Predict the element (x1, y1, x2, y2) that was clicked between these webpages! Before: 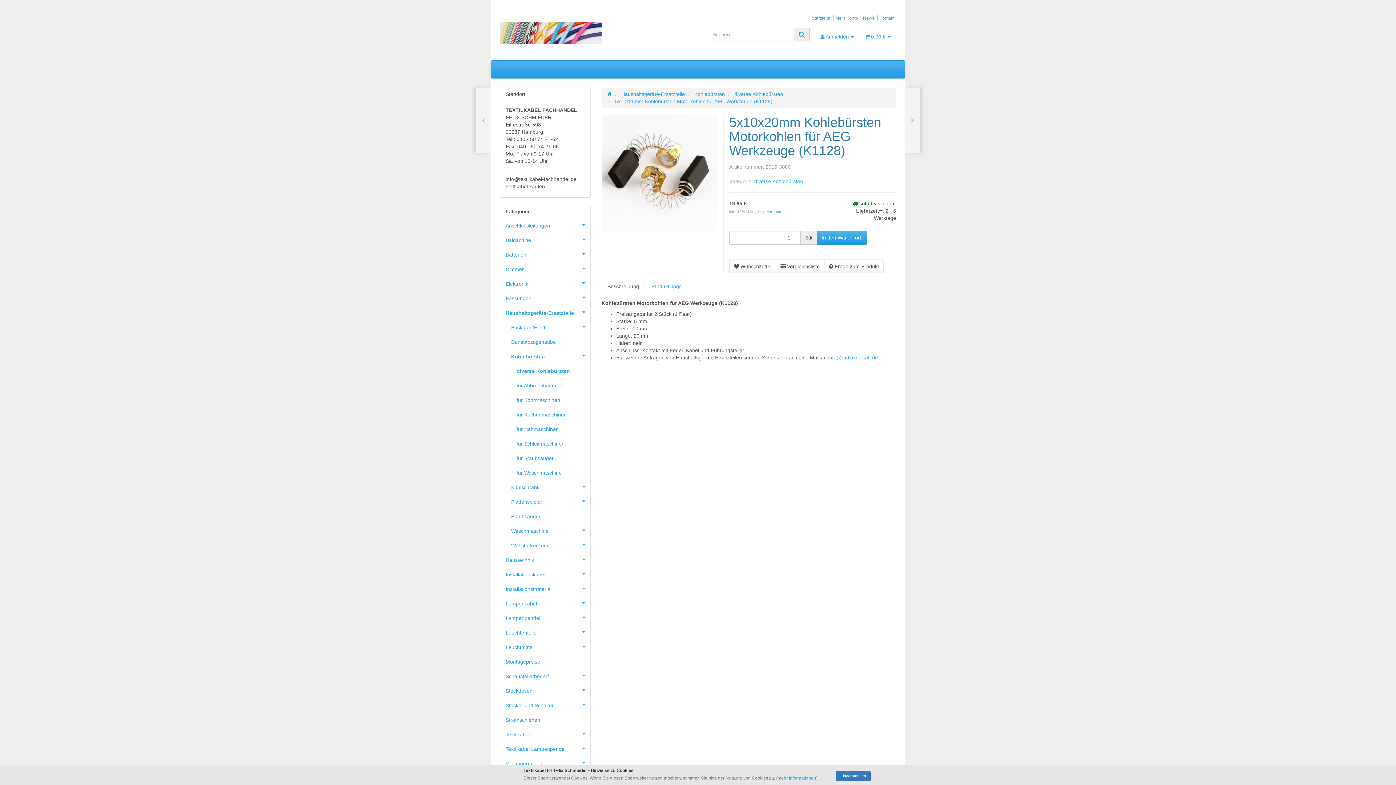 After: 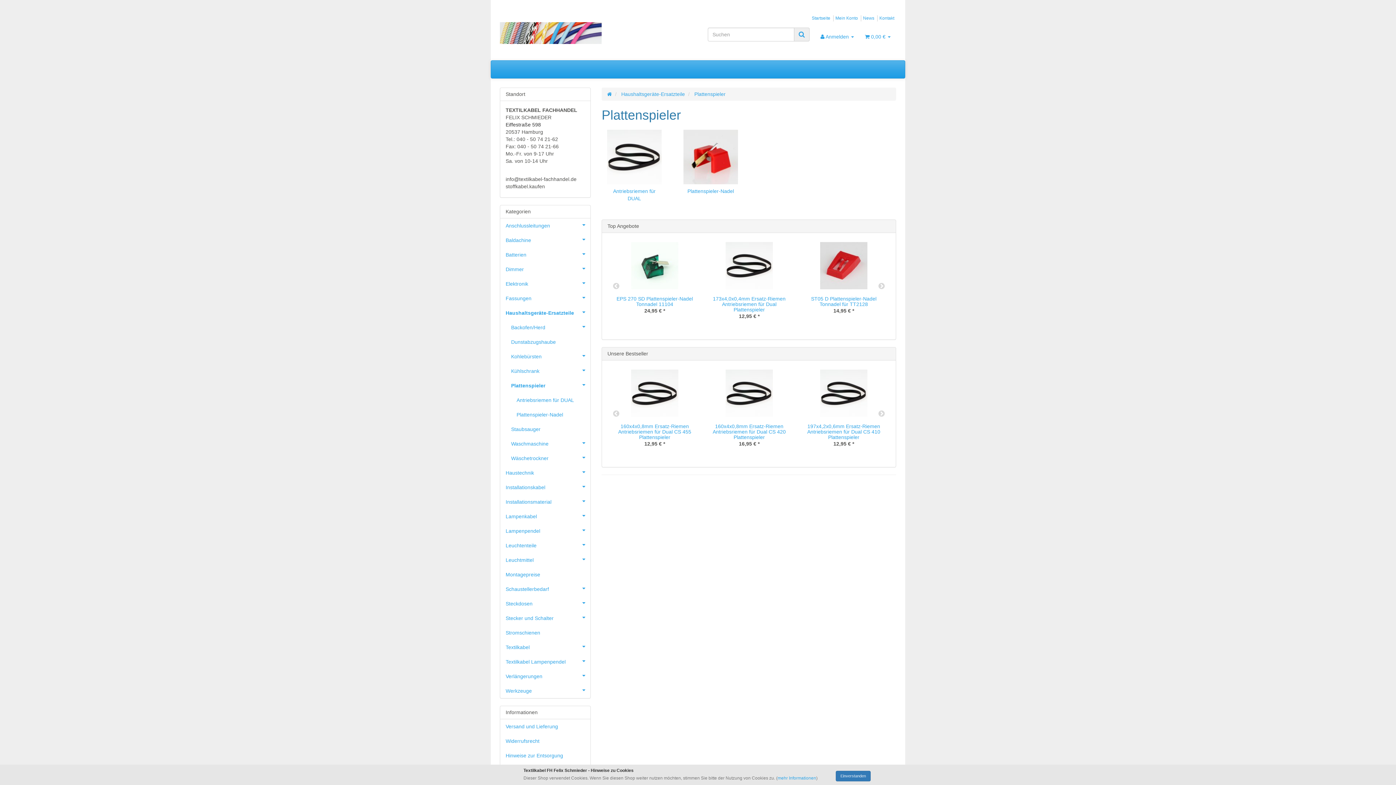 Action: label: Plattenspieler bbox: (505, 494, 590, 509)